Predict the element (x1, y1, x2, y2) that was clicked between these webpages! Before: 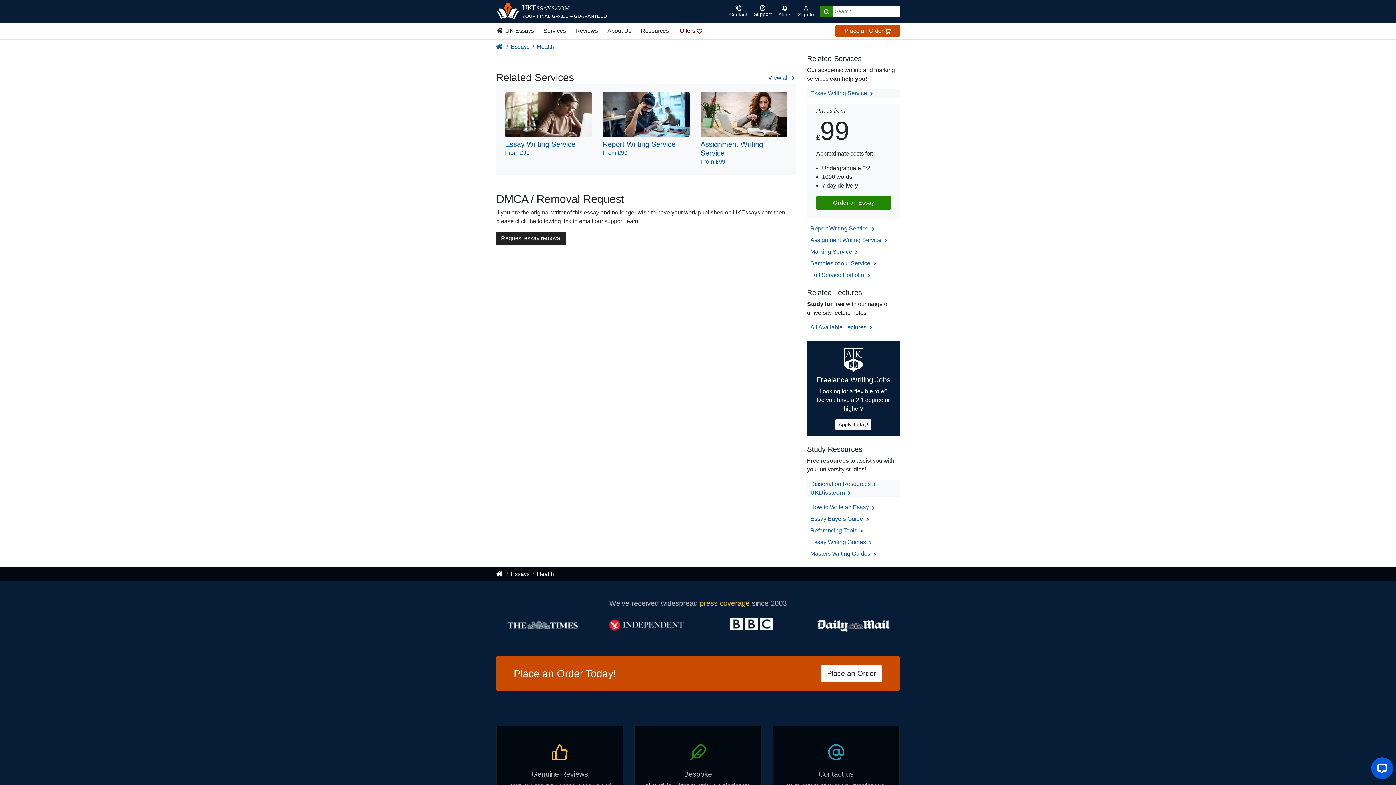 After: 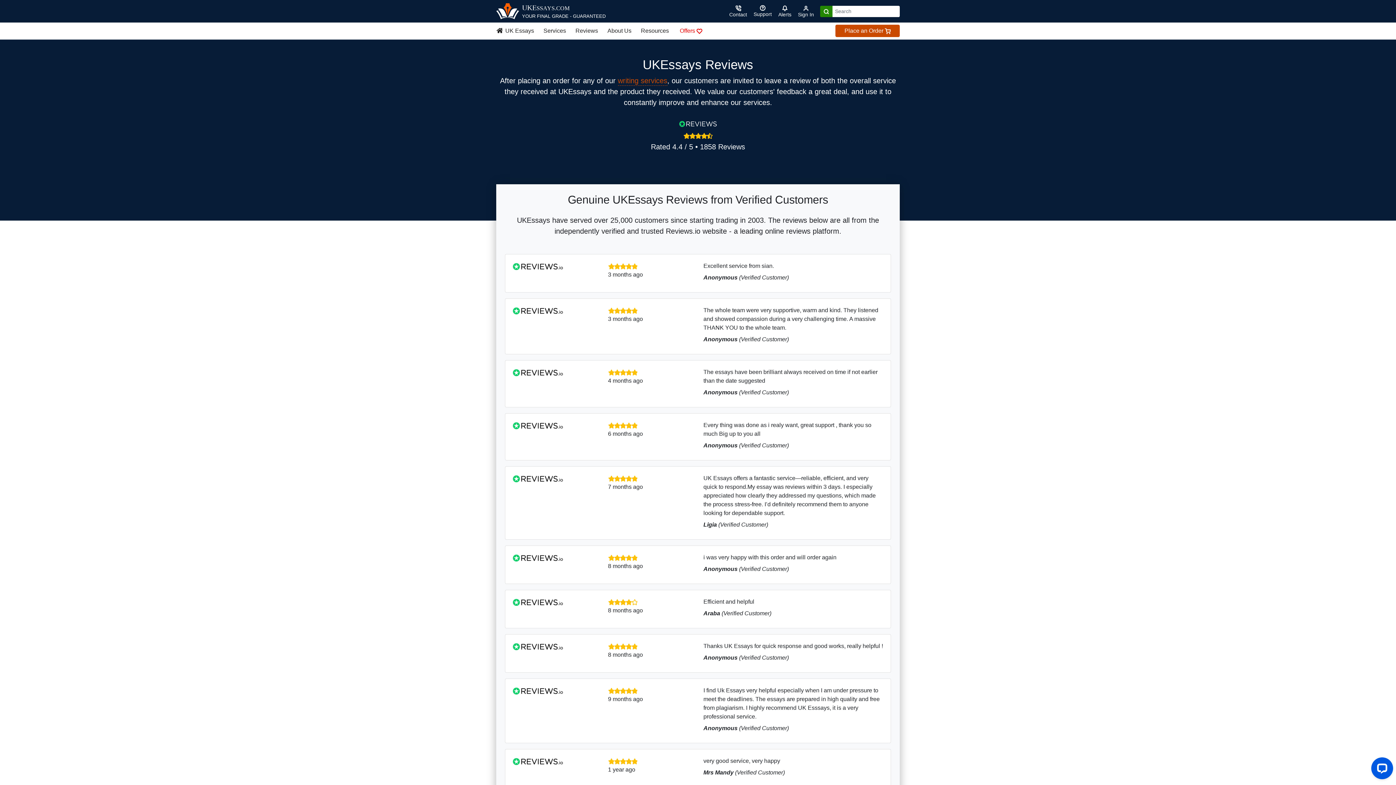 Action: label: Genuine Reviews

Your UKEssays purchase is secure and we’re rated 4.4/5 on reviews.io bbox: (496, 726, 623, 817)